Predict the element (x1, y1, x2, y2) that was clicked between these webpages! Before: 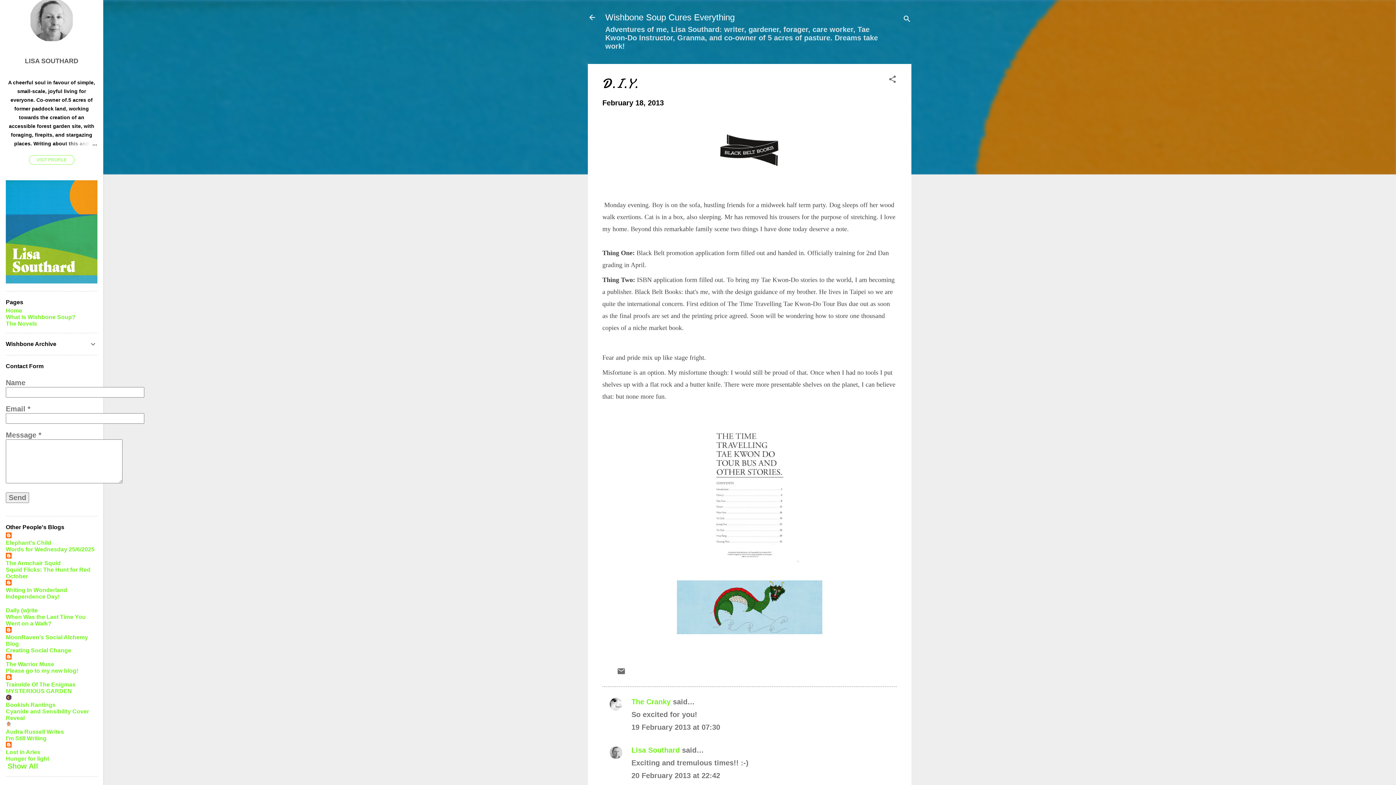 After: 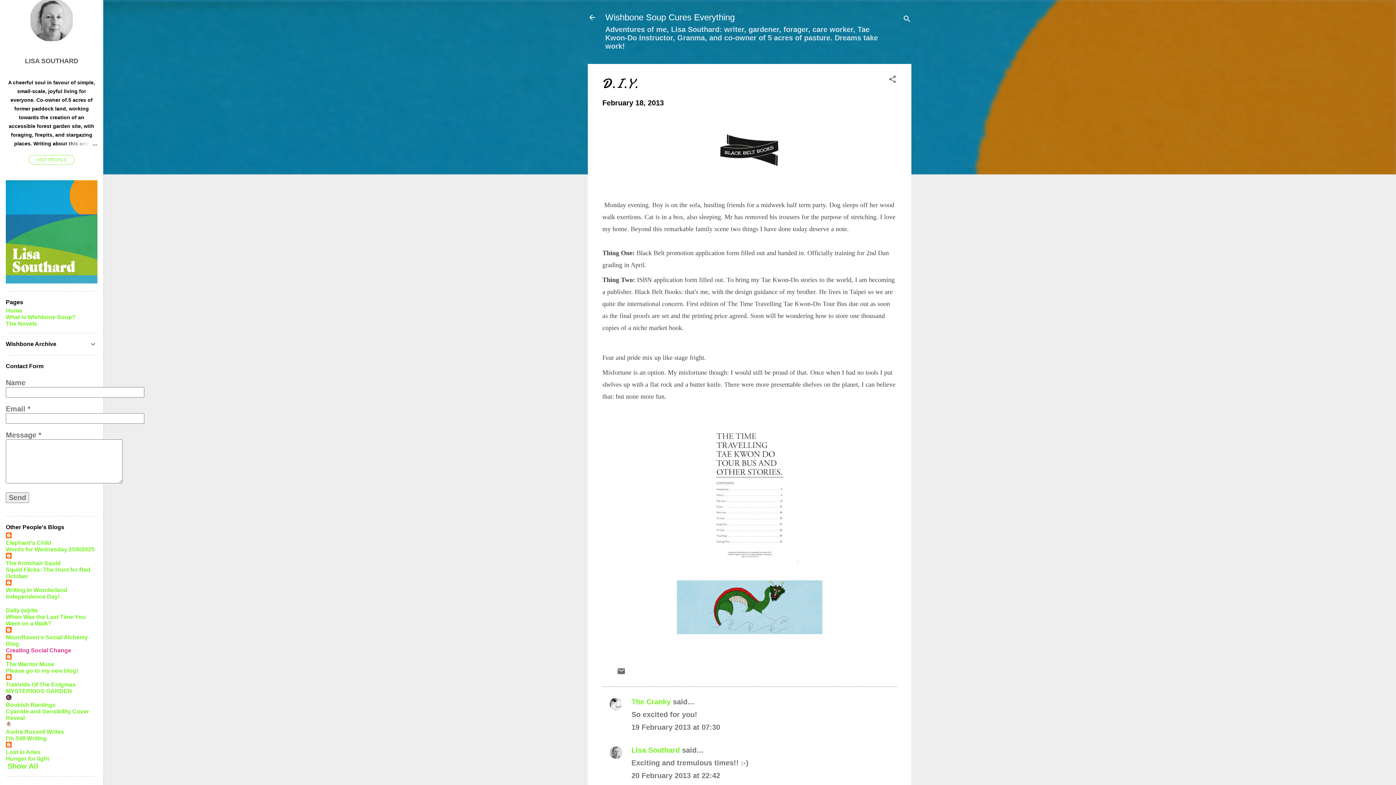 Action: bbox: (5, 647, 71, 653) label: Creating Social Change